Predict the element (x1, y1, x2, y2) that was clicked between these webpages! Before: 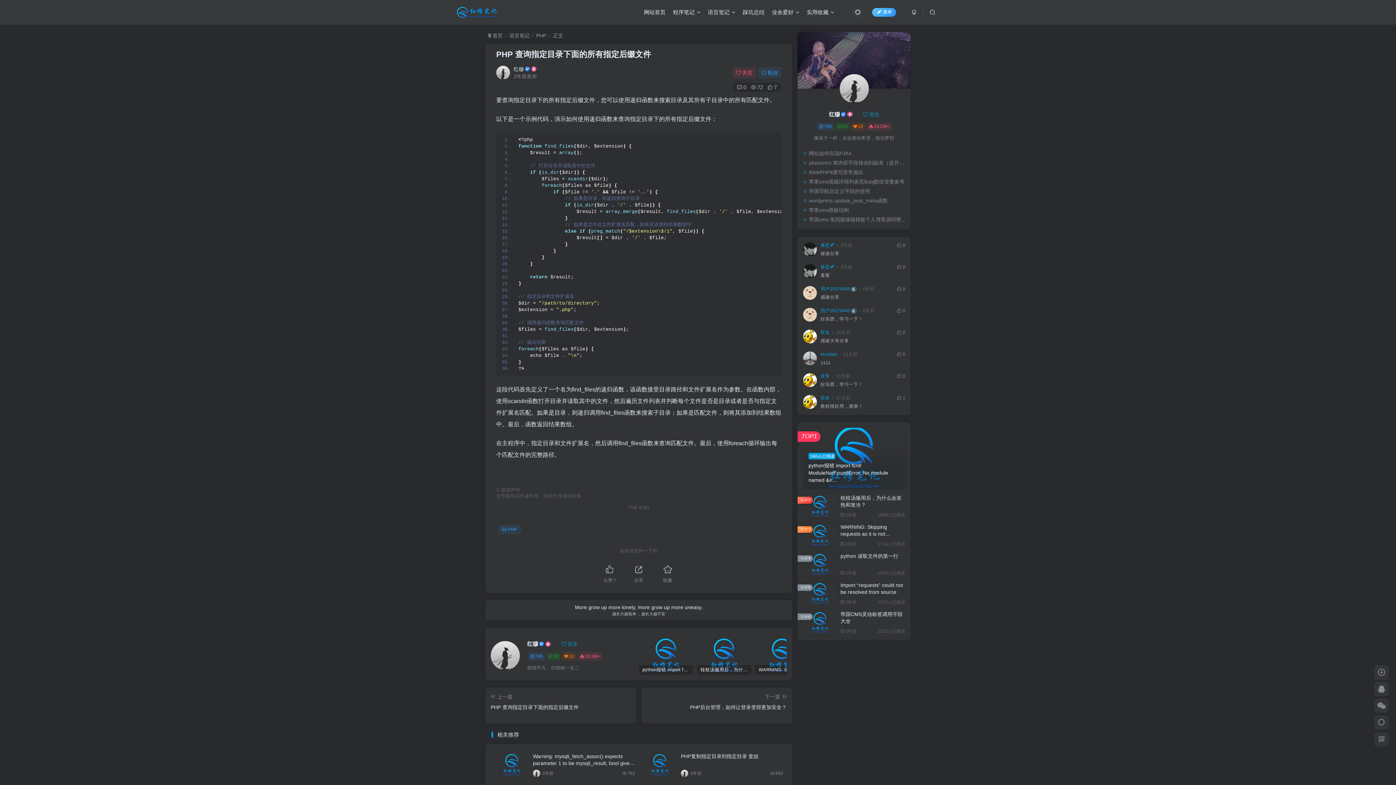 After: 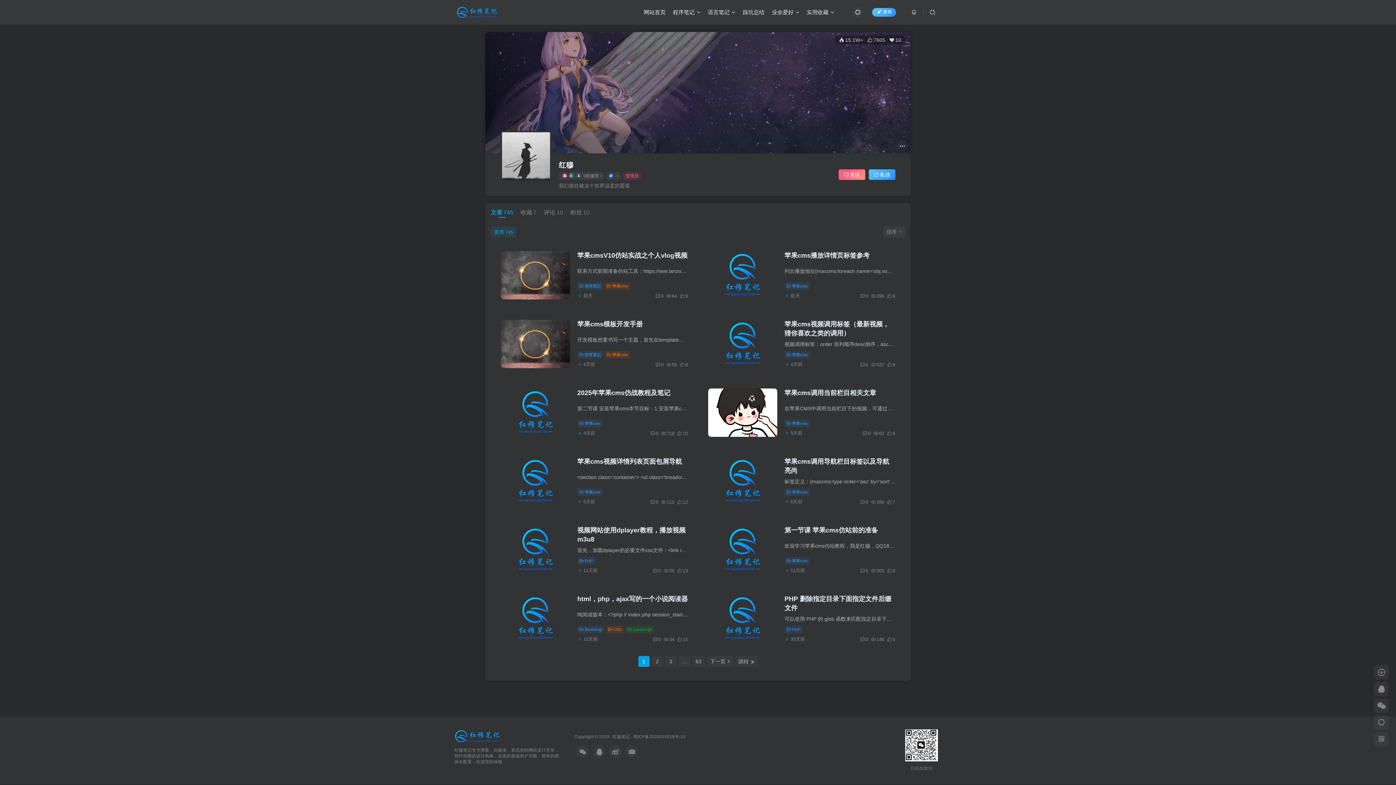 Action: bbox: (496, 65, 510, 79)